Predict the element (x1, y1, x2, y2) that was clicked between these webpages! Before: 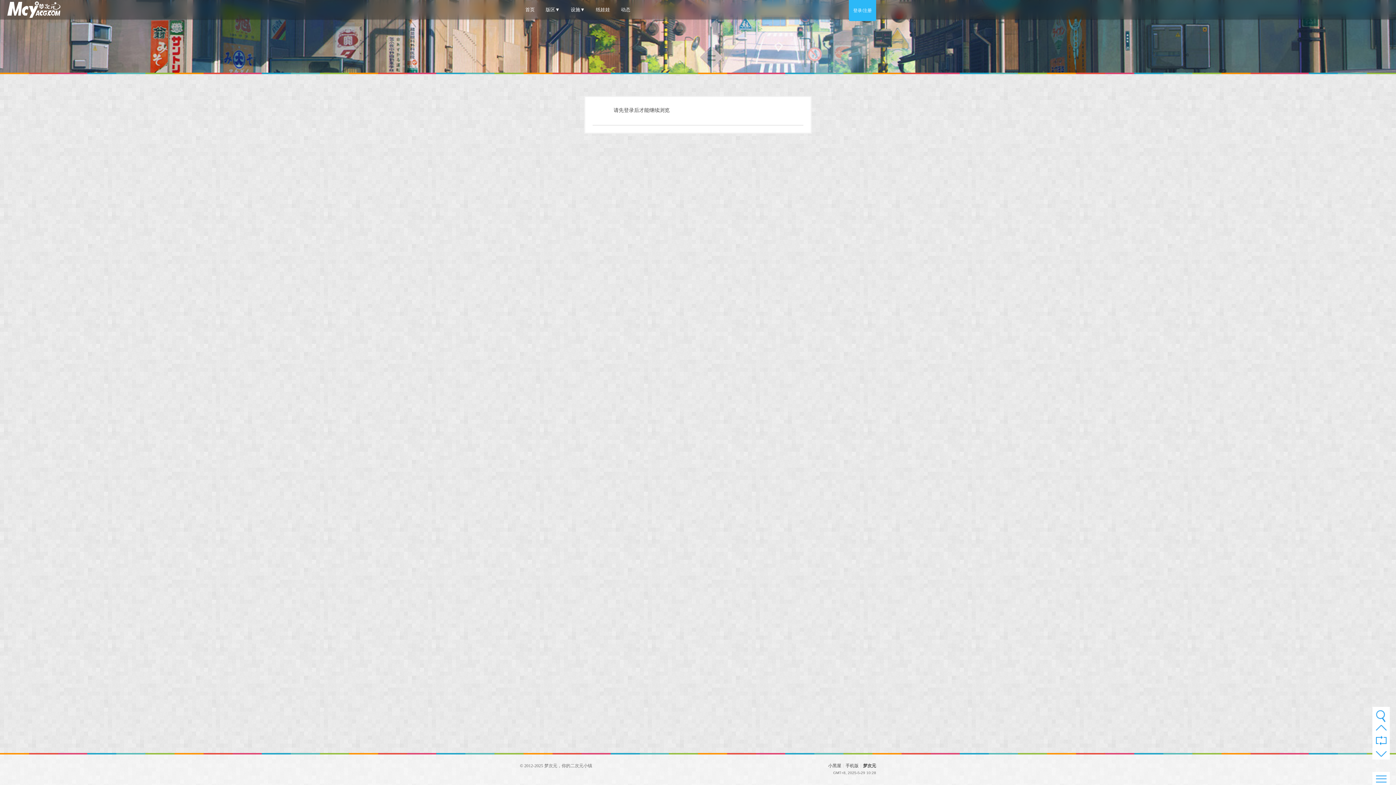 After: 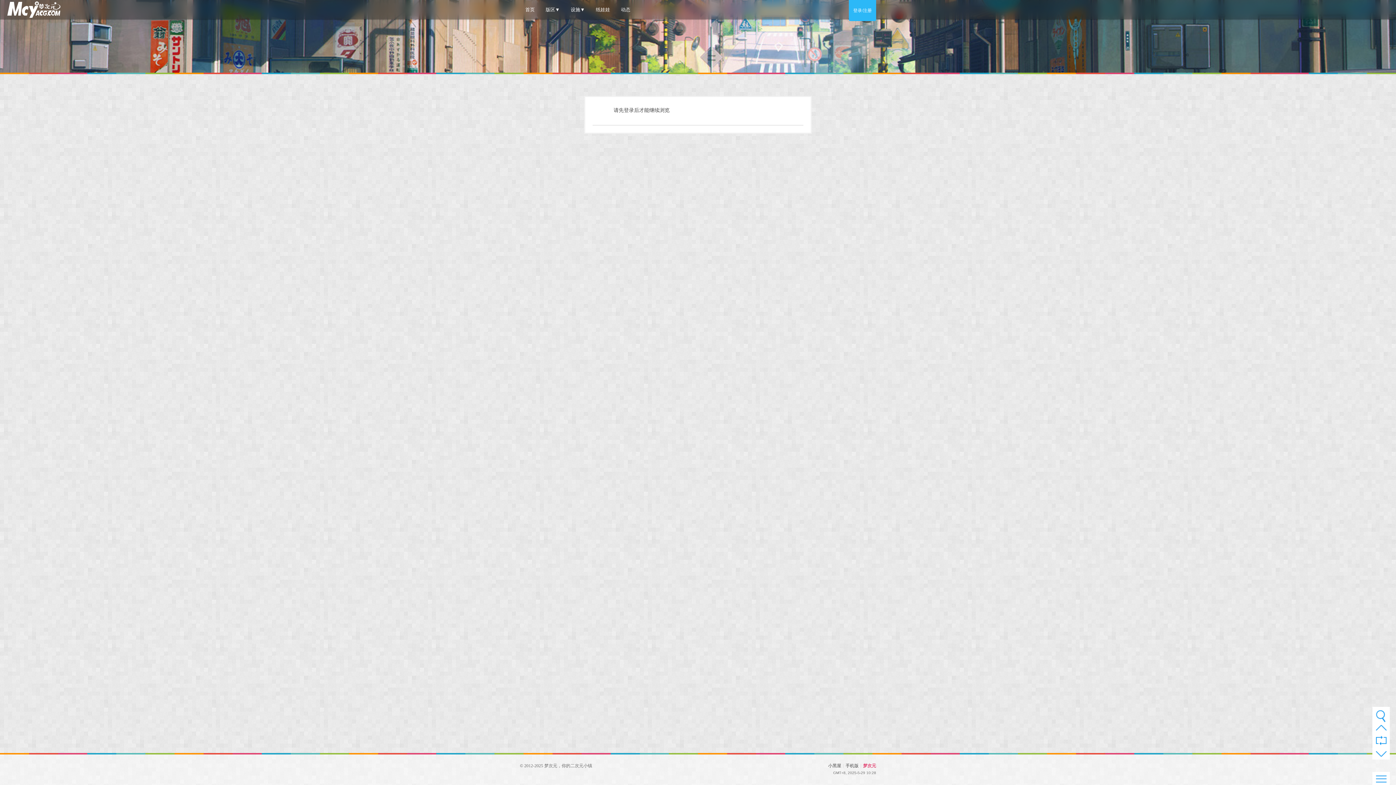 Action: bbox: (863, 763, 876, 768) label: 梦次元